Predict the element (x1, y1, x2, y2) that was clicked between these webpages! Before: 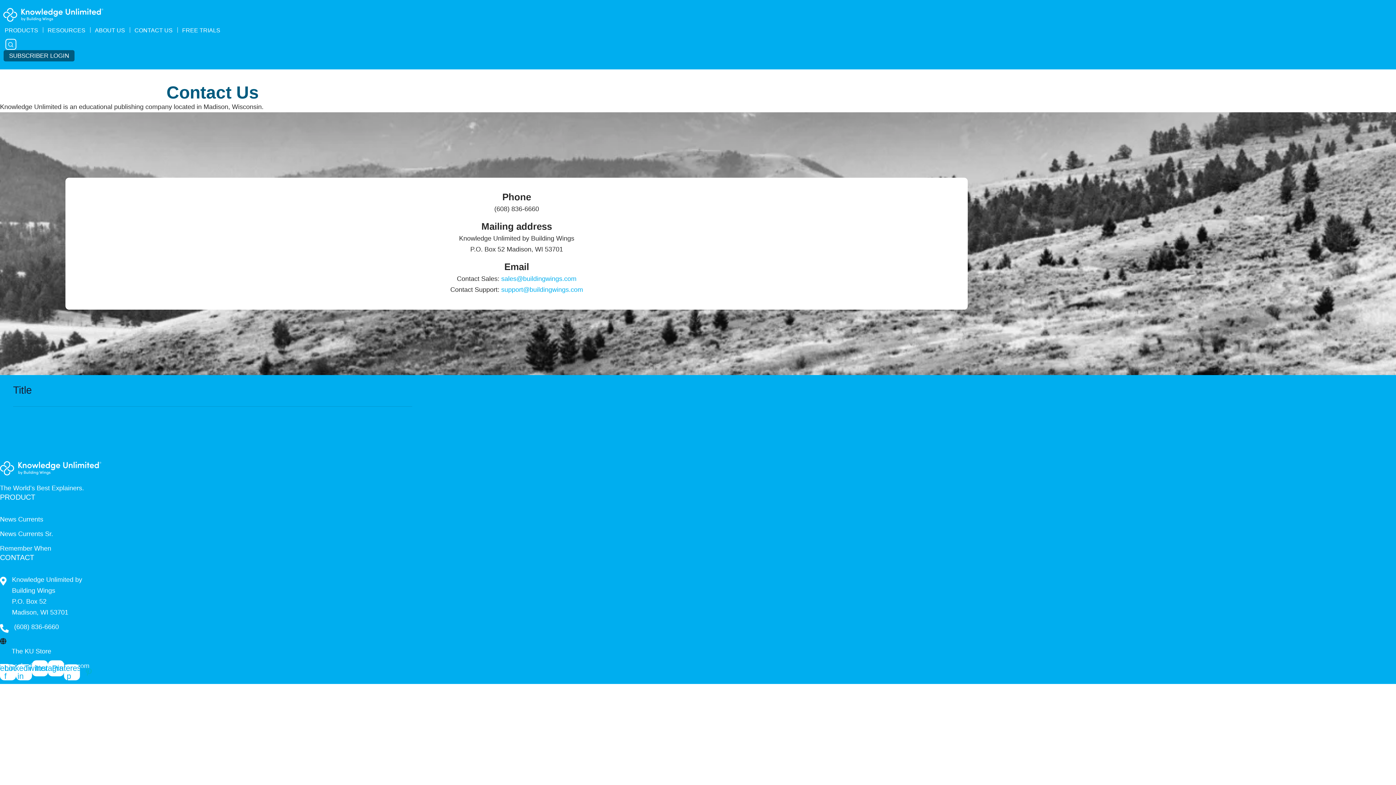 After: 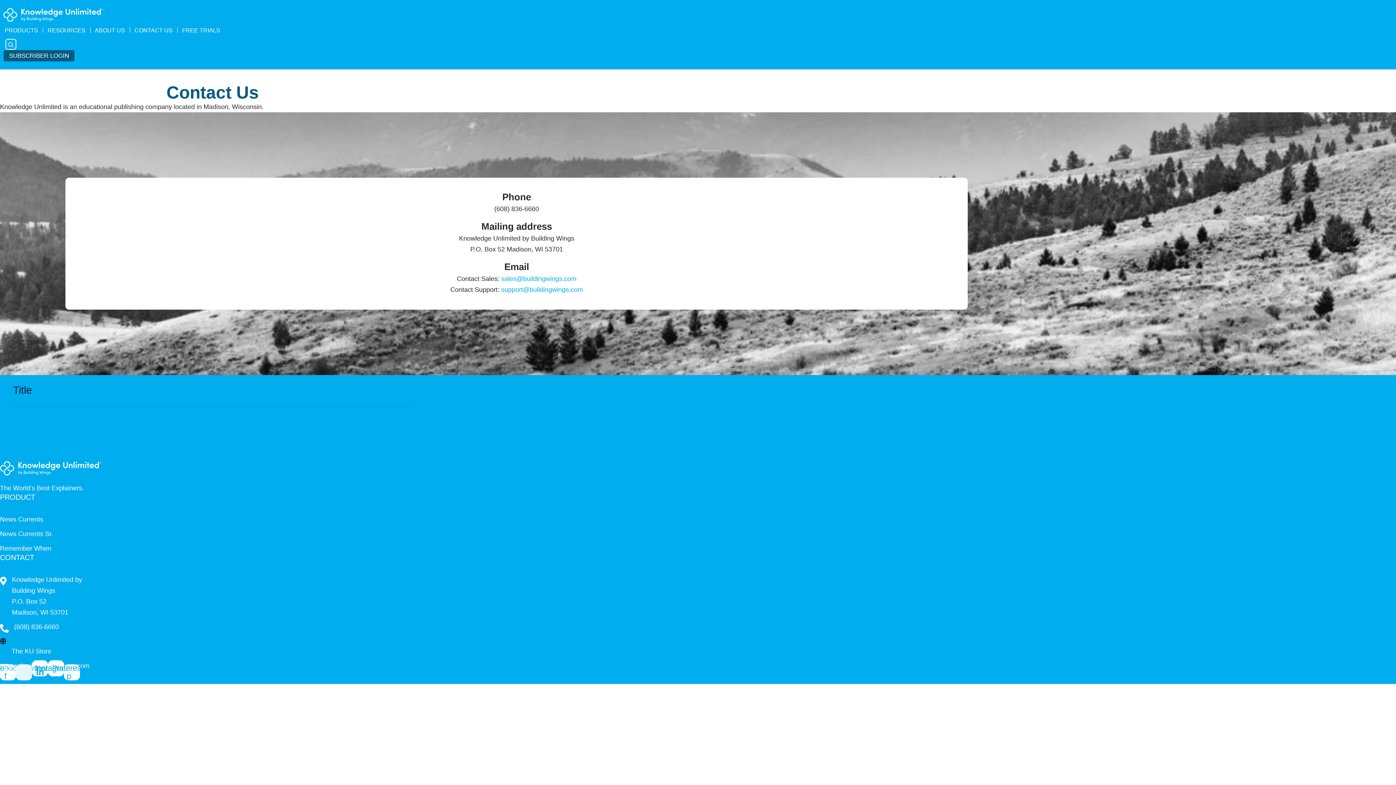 Action: bbox: (16, 664, 32, 680) label: Linkedin-in